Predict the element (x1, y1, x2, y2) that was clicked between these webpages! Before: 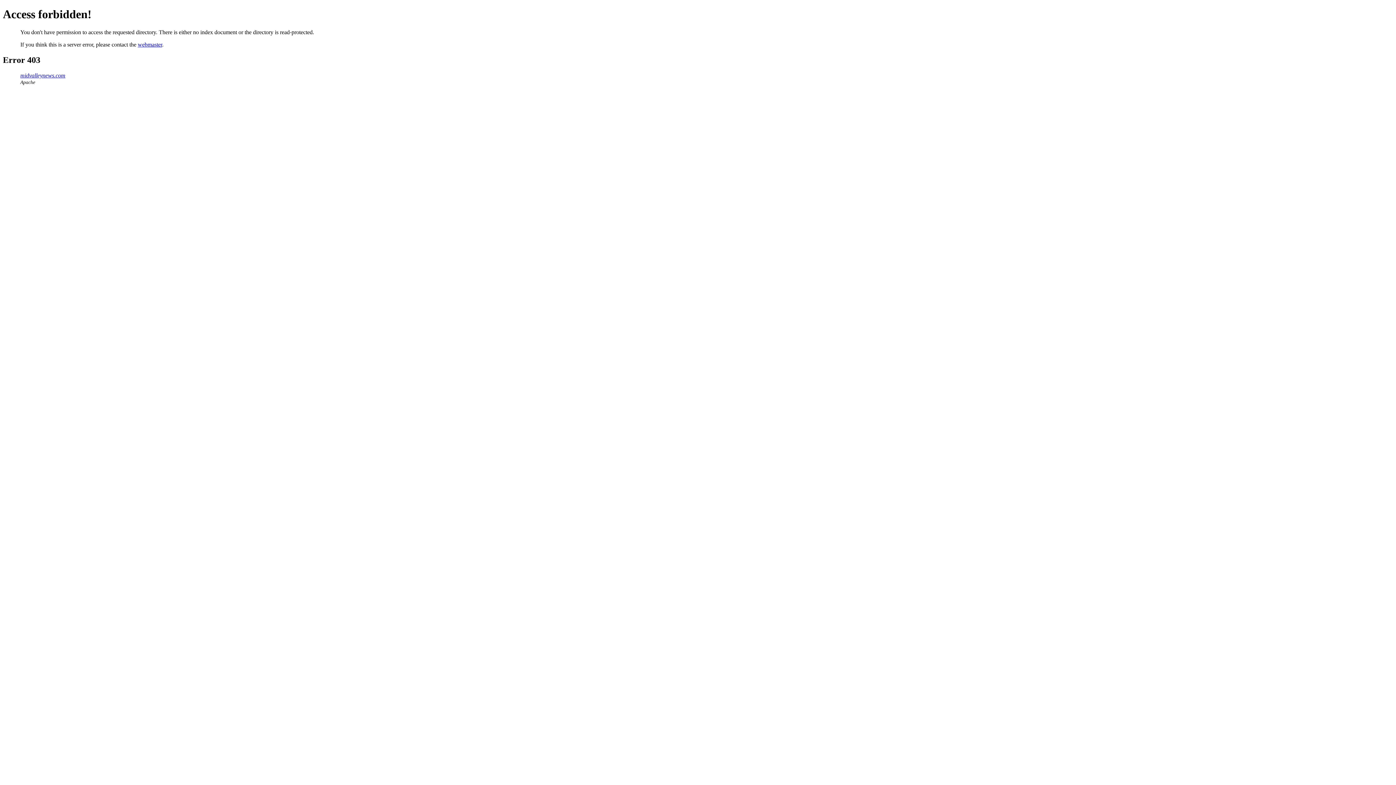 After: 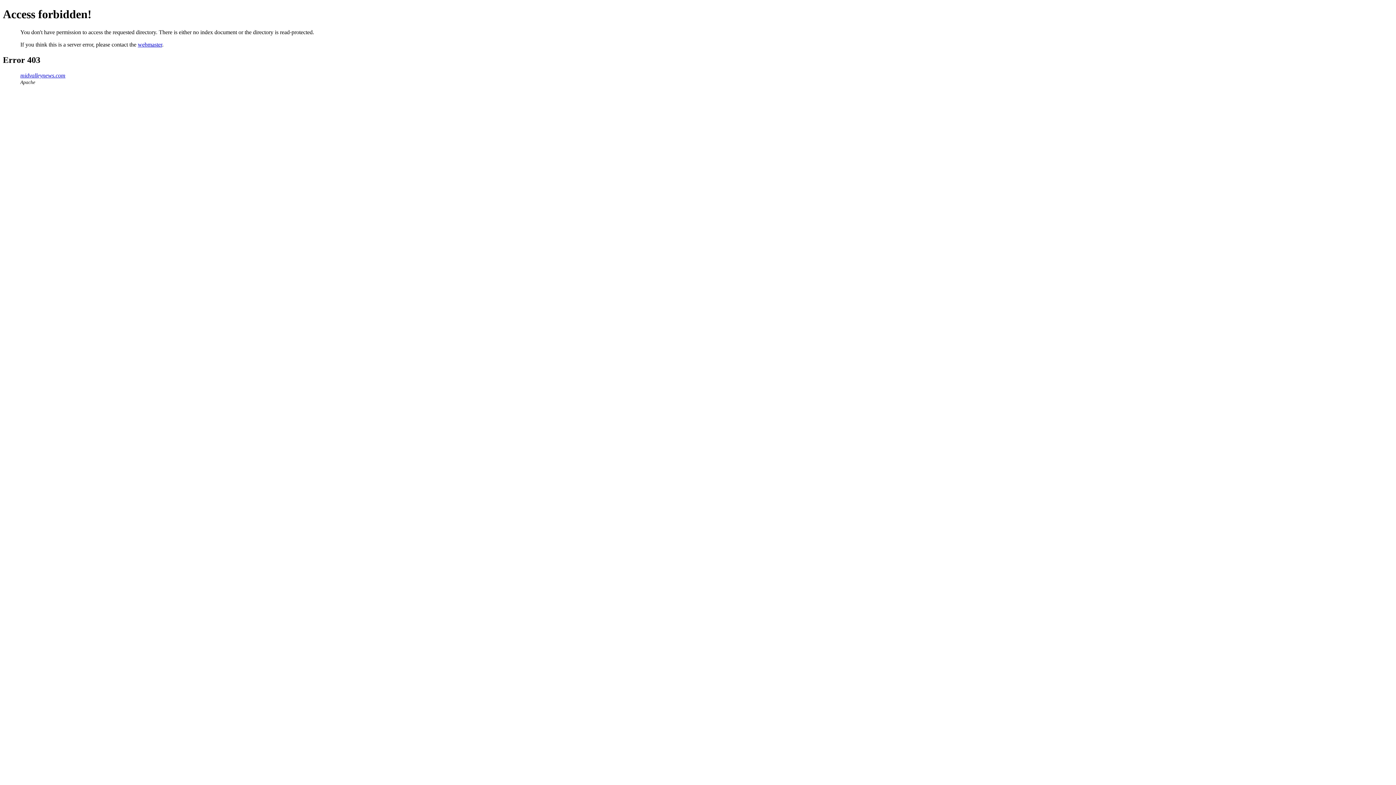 Action: bbox: (20, 72, 65, 78) label: midvalleynews.com